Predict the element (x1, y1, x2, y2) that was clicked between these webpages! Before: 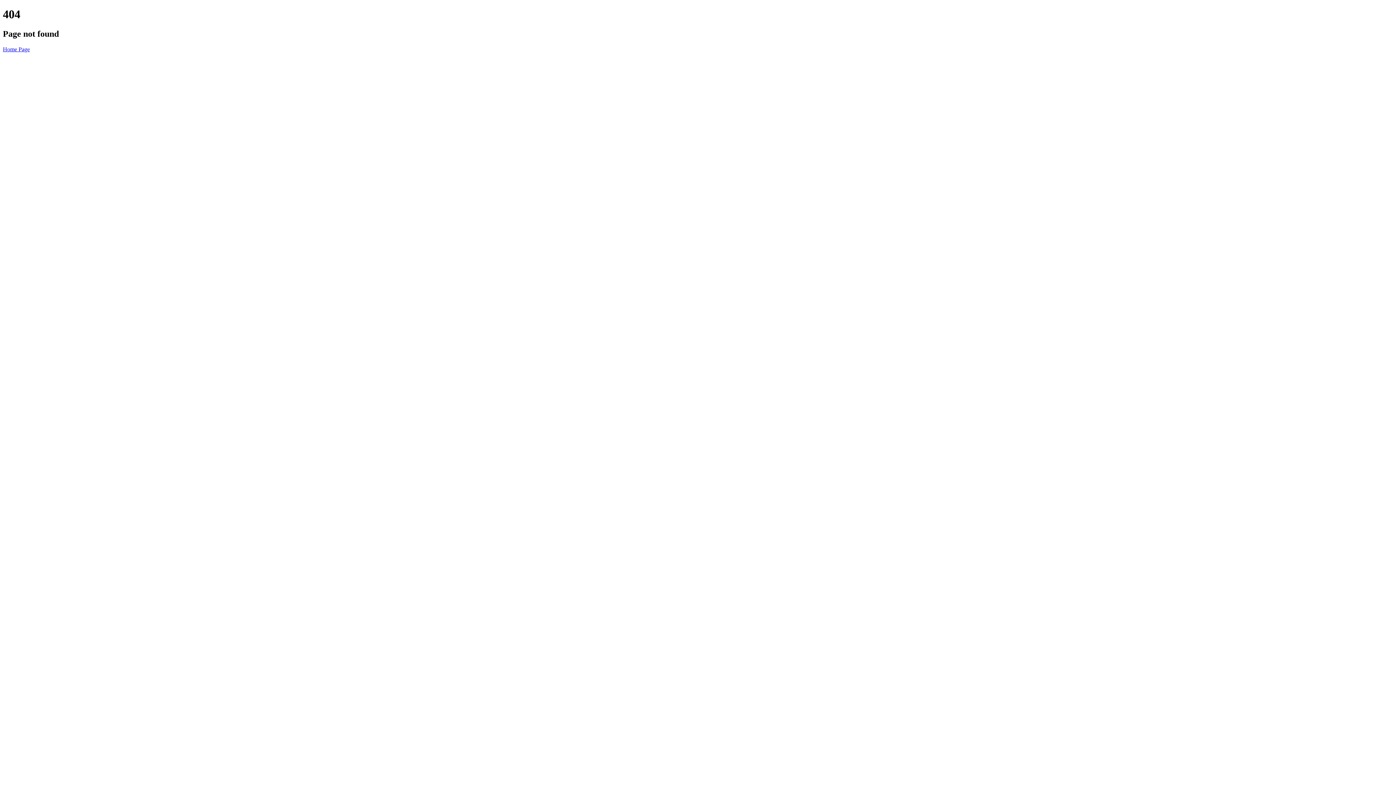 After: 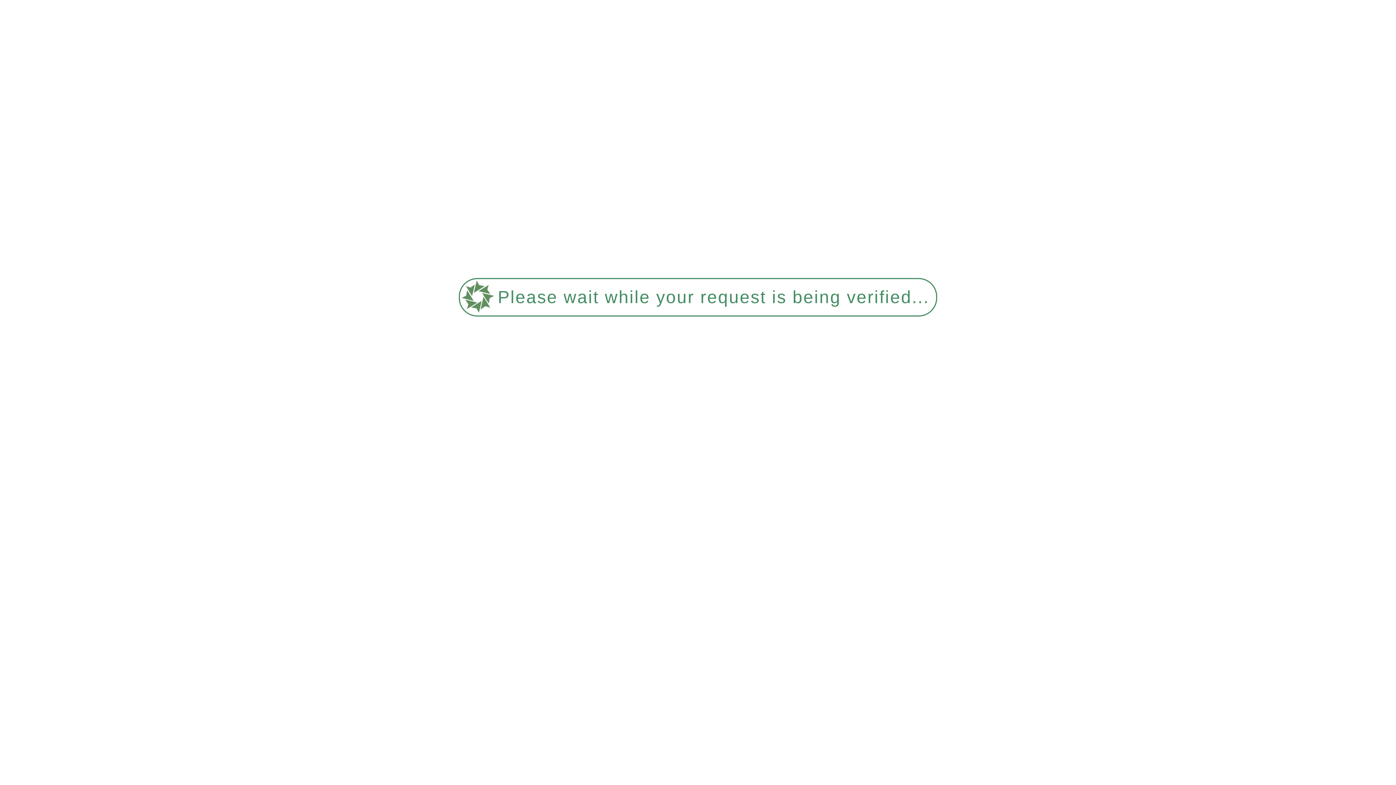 Action: bbox: (2, 46, 29, 52) label: Home Page